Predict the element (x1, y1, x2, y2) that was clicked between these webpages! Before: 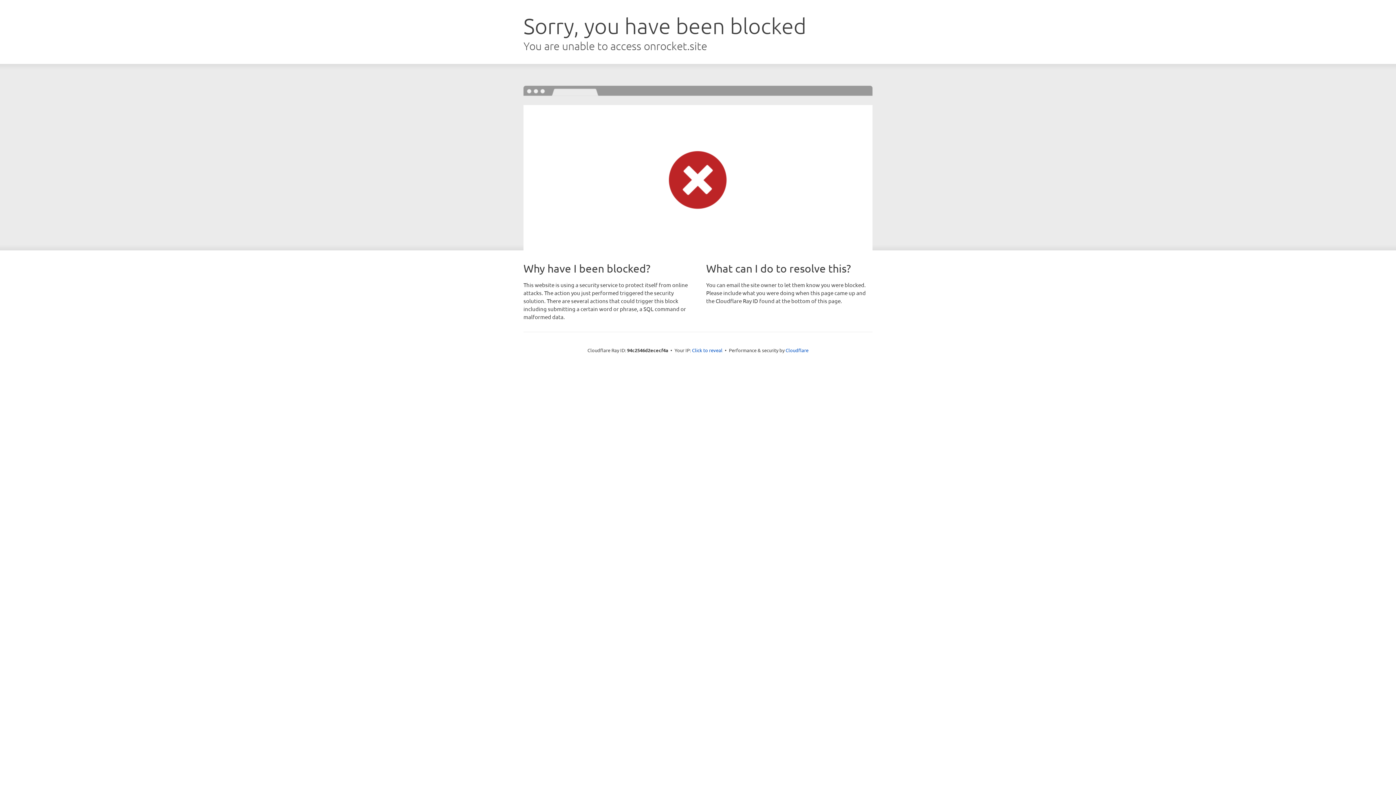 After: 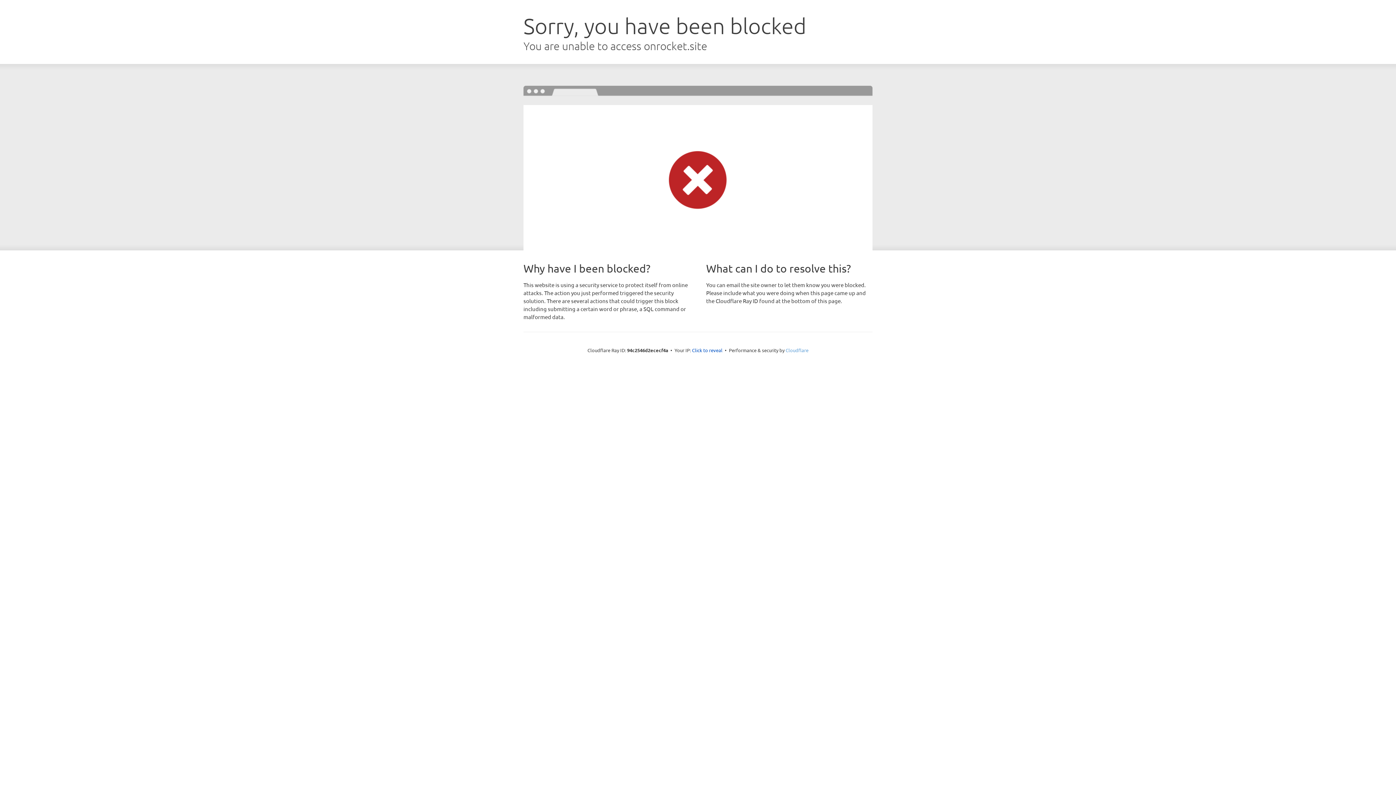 Action: label: Cloudflare bbox: (785, 347, 808, 353)